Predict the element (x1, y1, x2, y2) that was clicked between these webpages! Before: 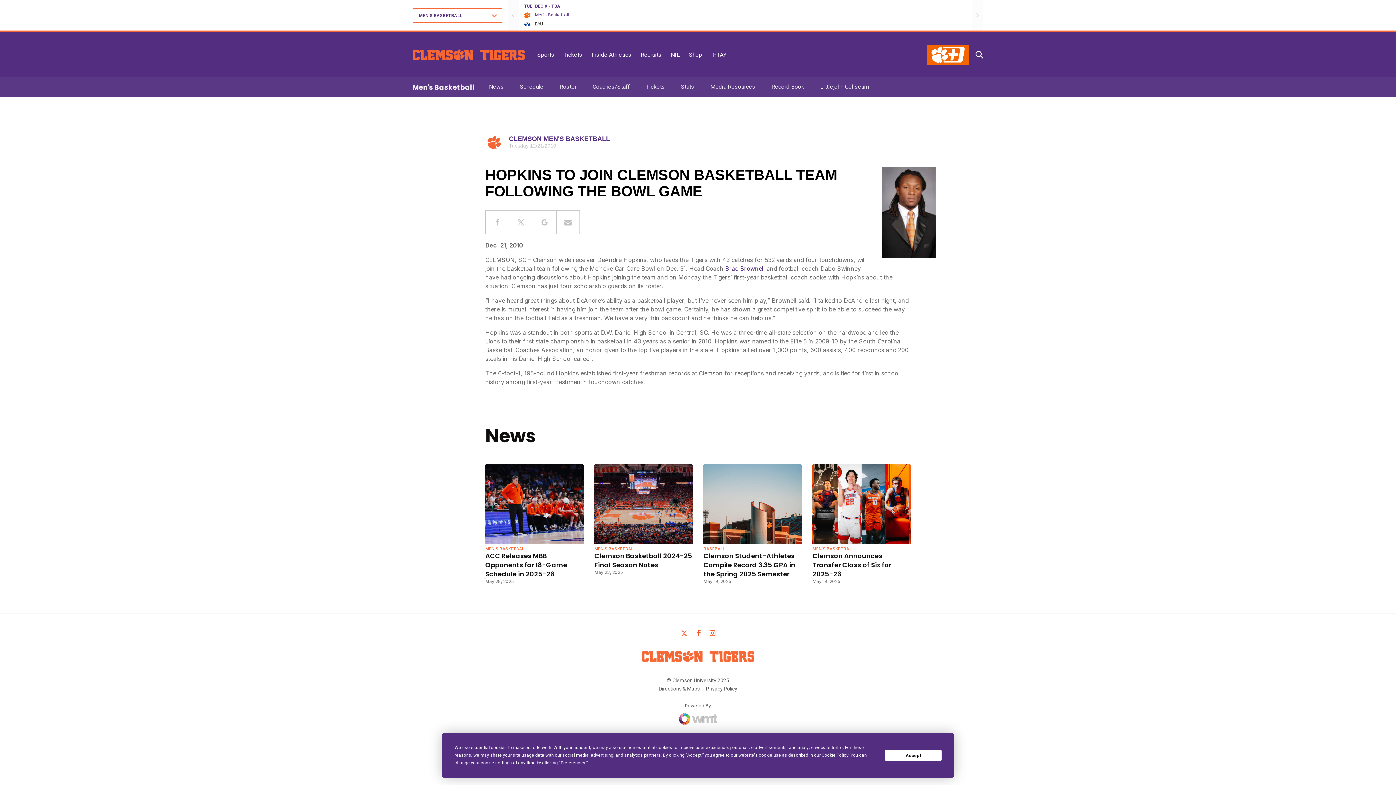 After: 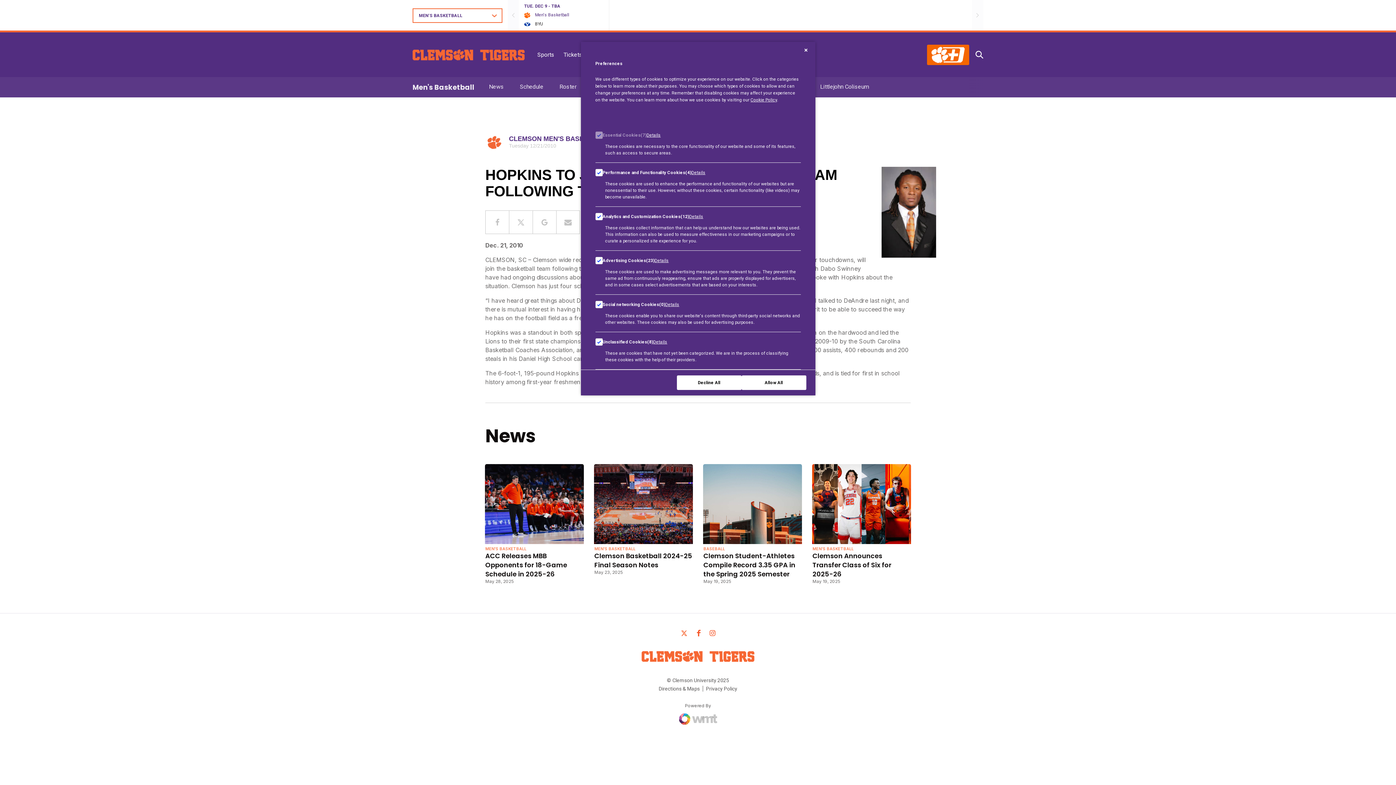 Action: bbox: (560, 760, 585, 765) label: Preferences